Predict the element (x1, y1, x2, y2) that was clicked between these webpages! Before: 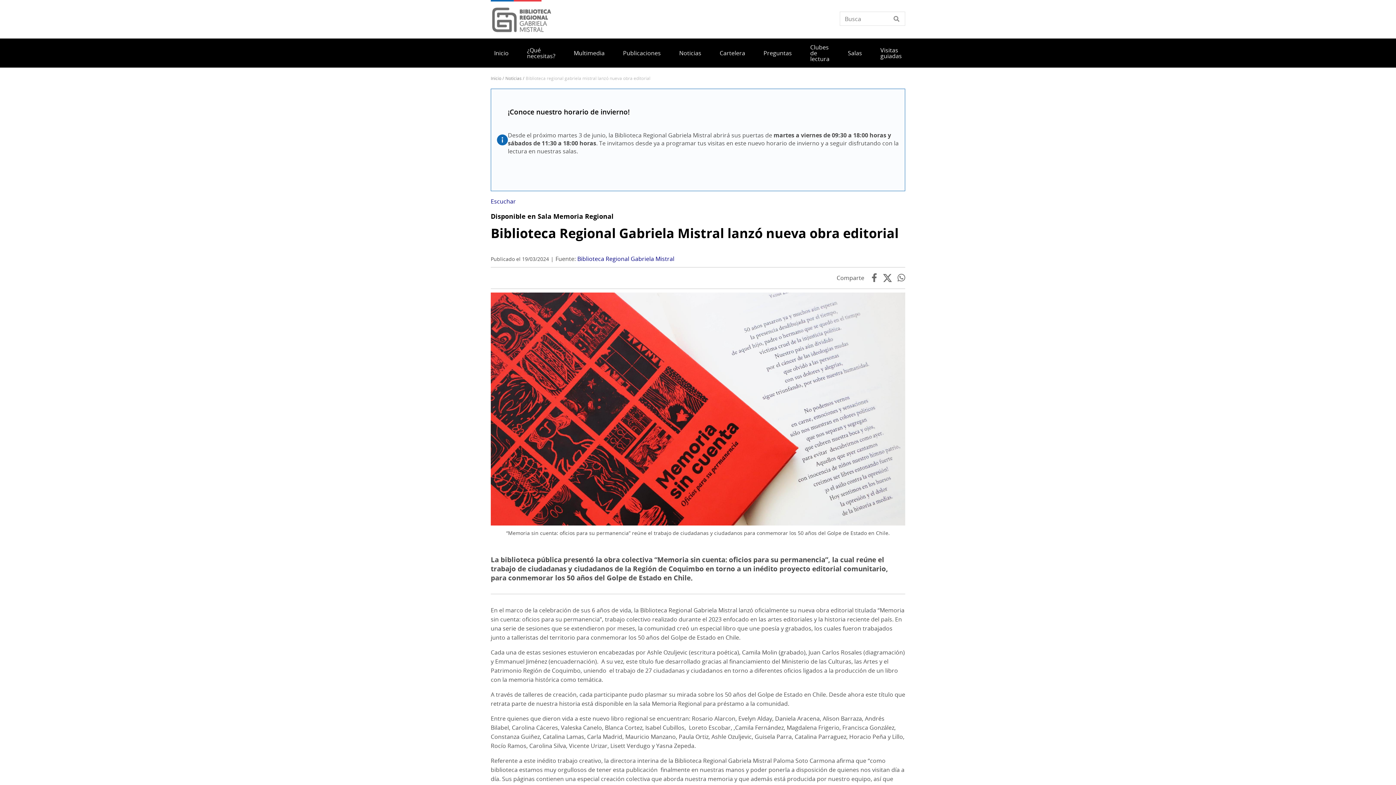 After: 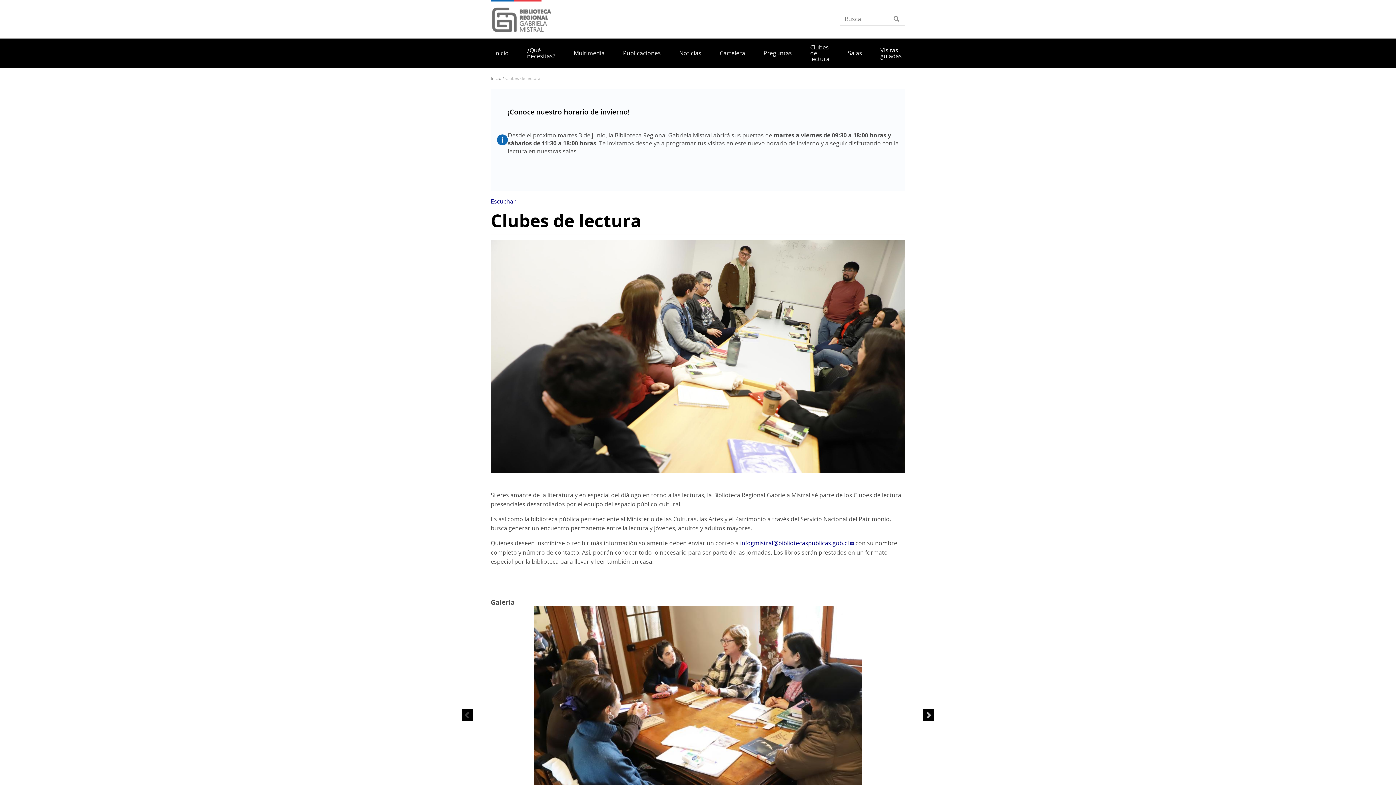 Action: label: Clubes de lectura bbox: (804, 38, 835, 67)